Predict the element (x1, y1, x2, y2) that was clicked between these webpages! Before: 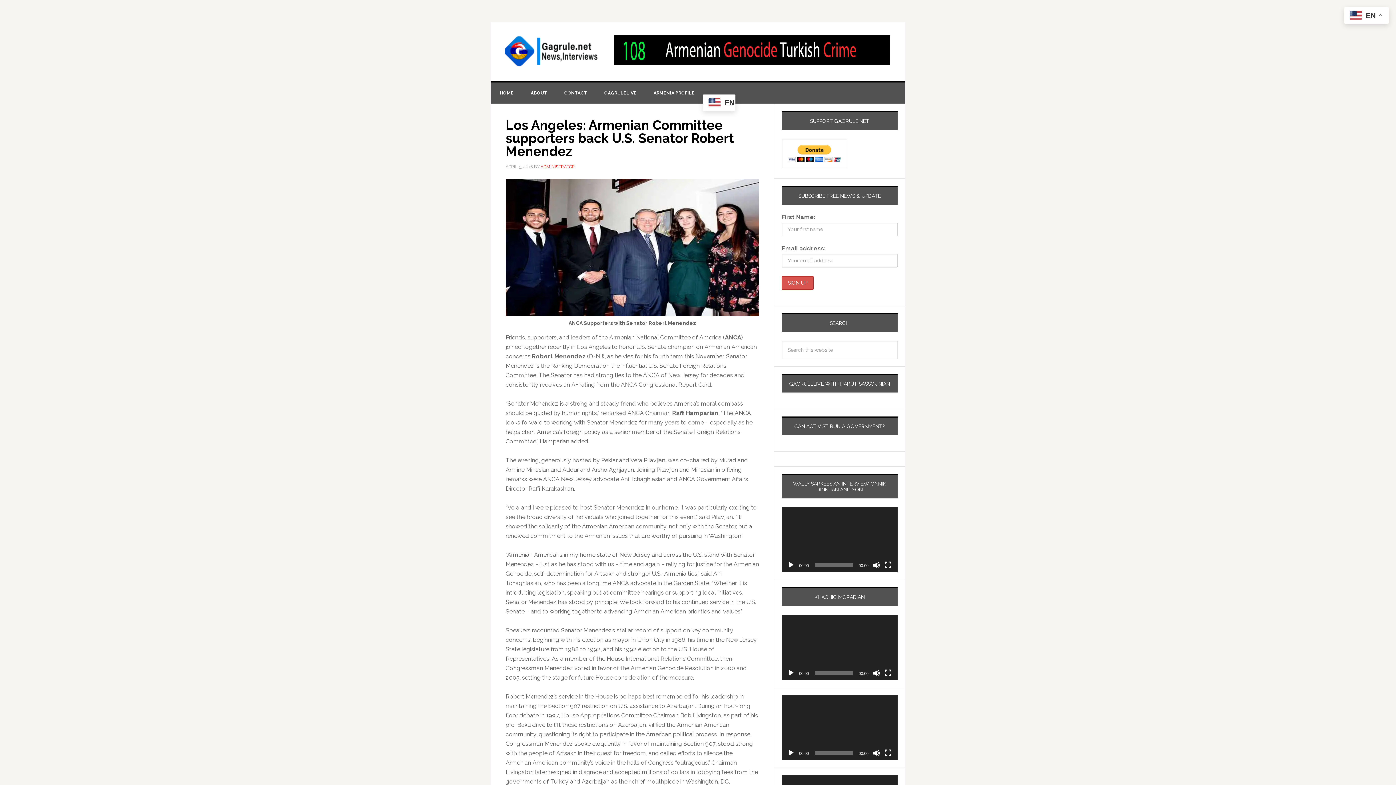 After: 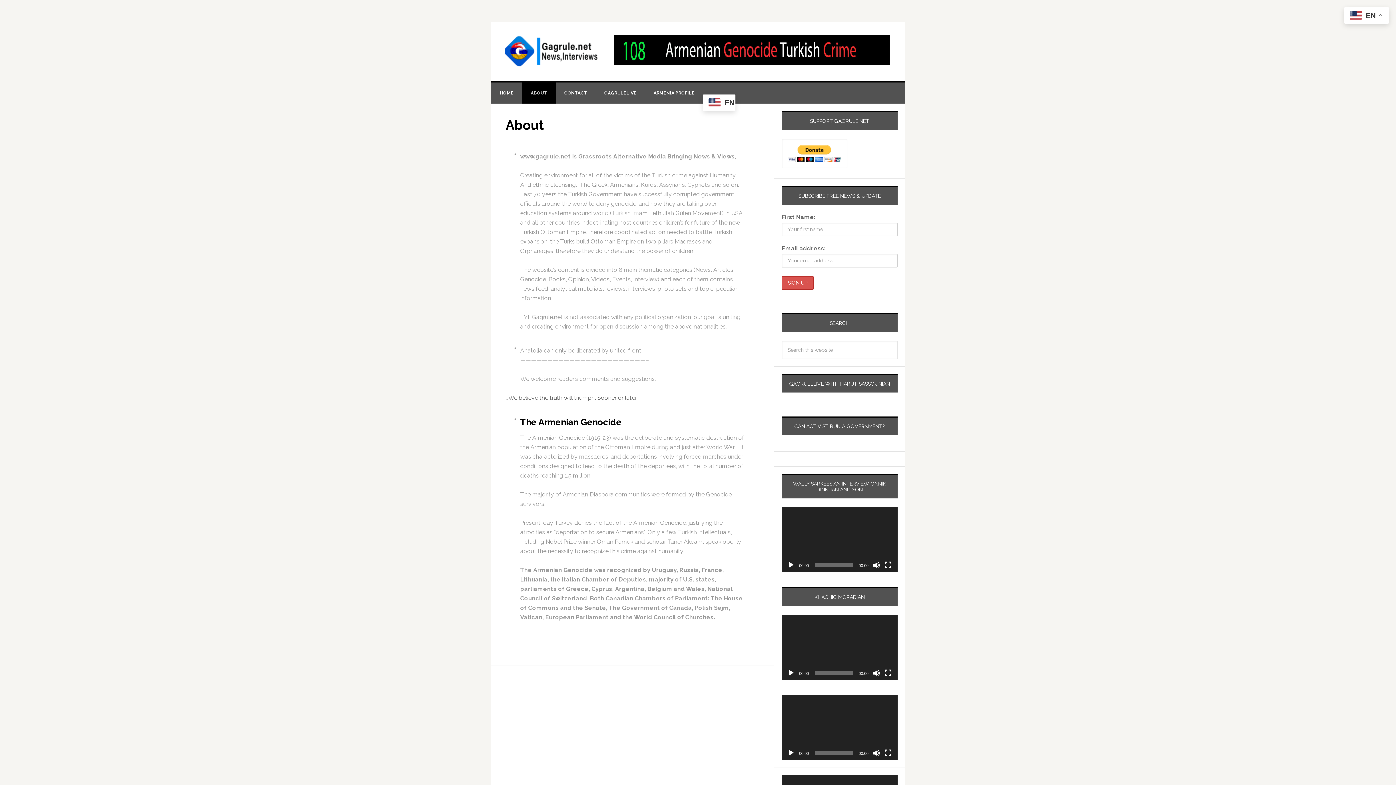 Action: bbox: (522, 82, 556, 103) label: ABOUT